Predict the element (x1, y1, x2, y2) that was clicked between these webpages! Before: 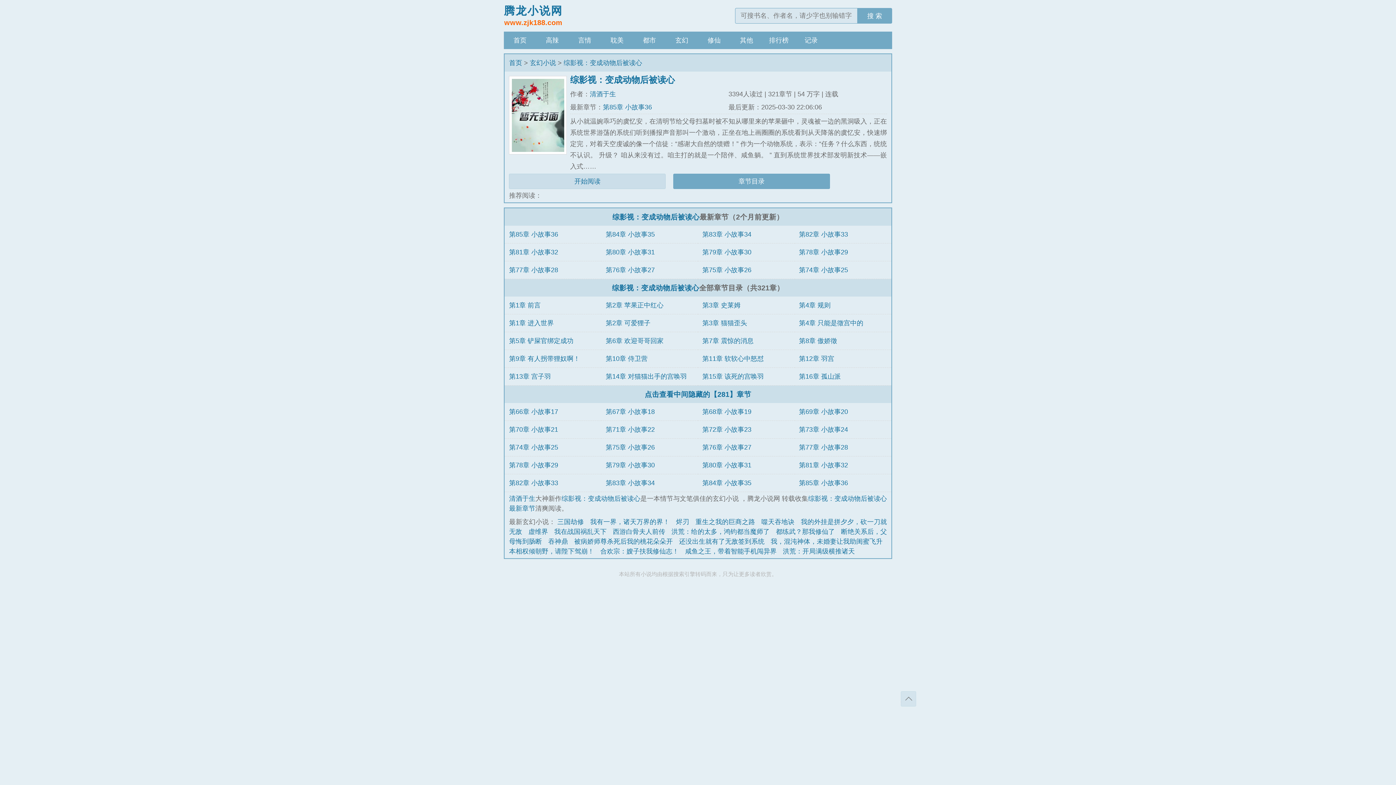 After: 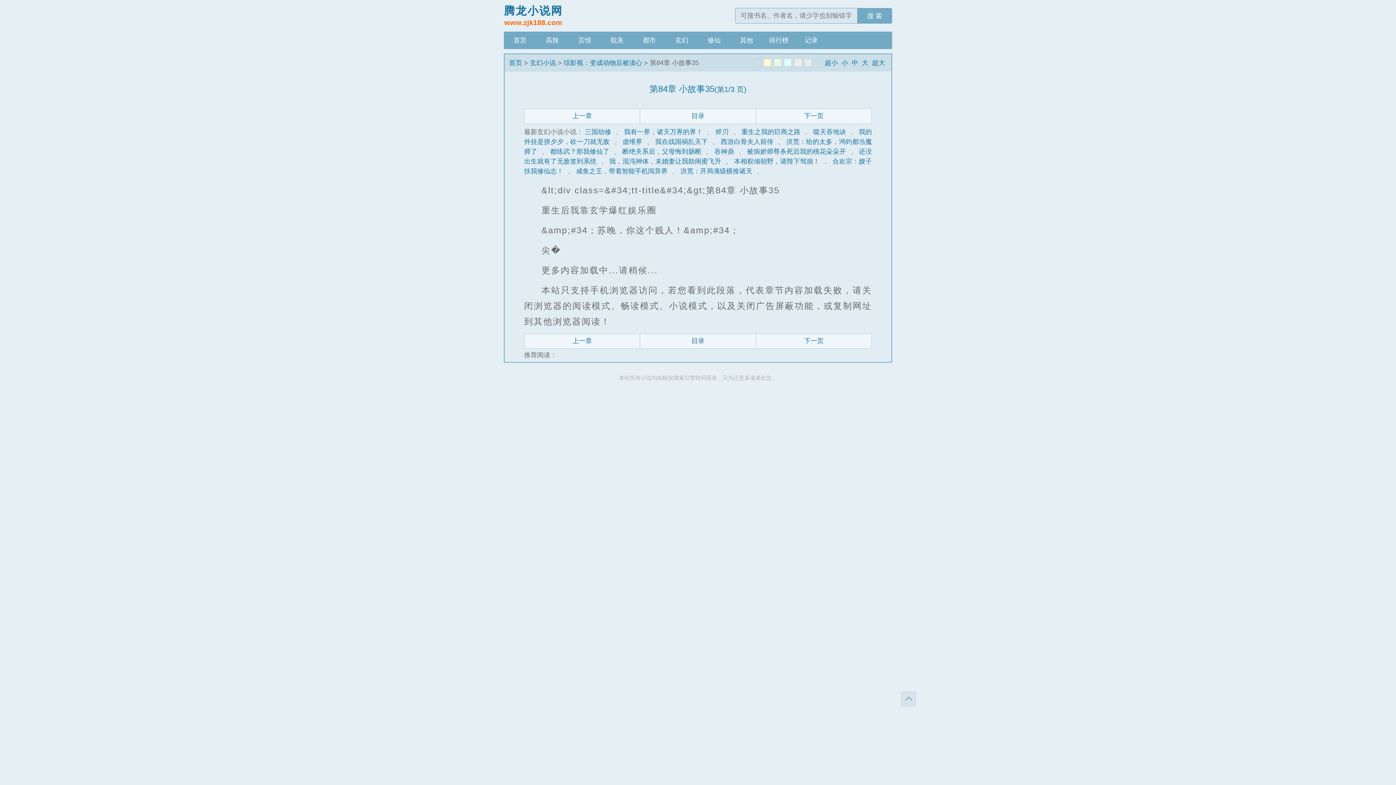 Action: label: 第84章 小故事35 bbox: (605, 230, 654, 238)